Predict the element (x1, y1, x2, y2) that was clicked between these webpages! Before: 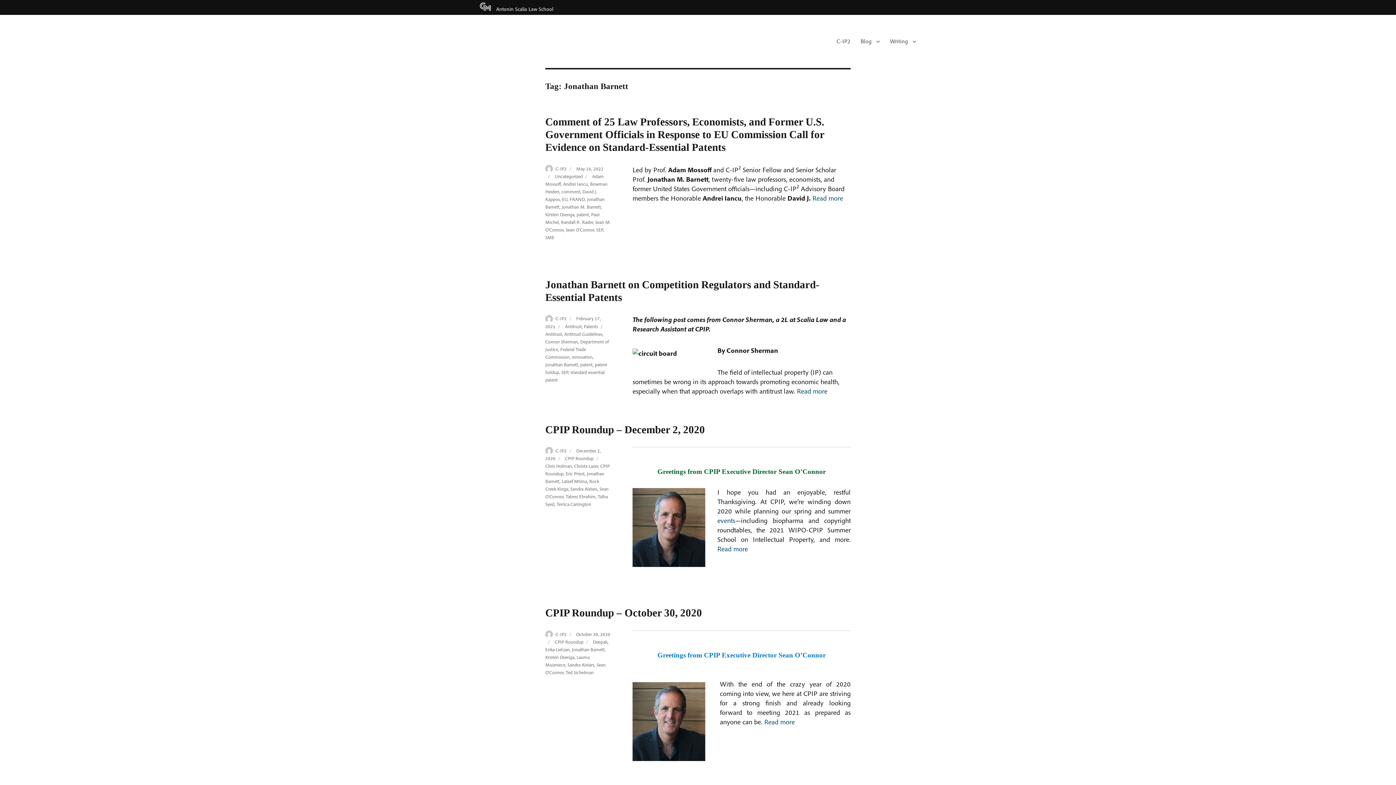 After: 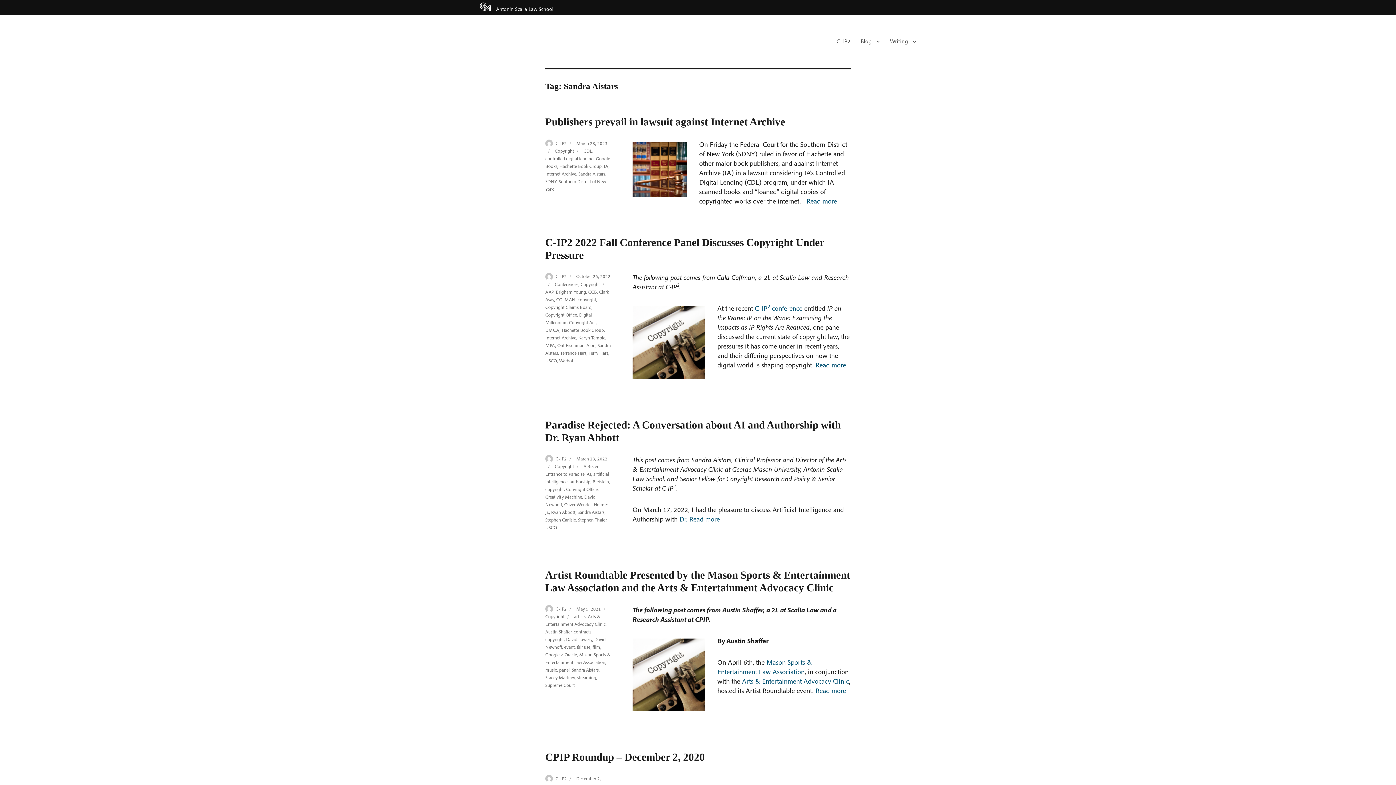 Action: label: Sandra Aistars bbox: (570, 486, 597, 492)